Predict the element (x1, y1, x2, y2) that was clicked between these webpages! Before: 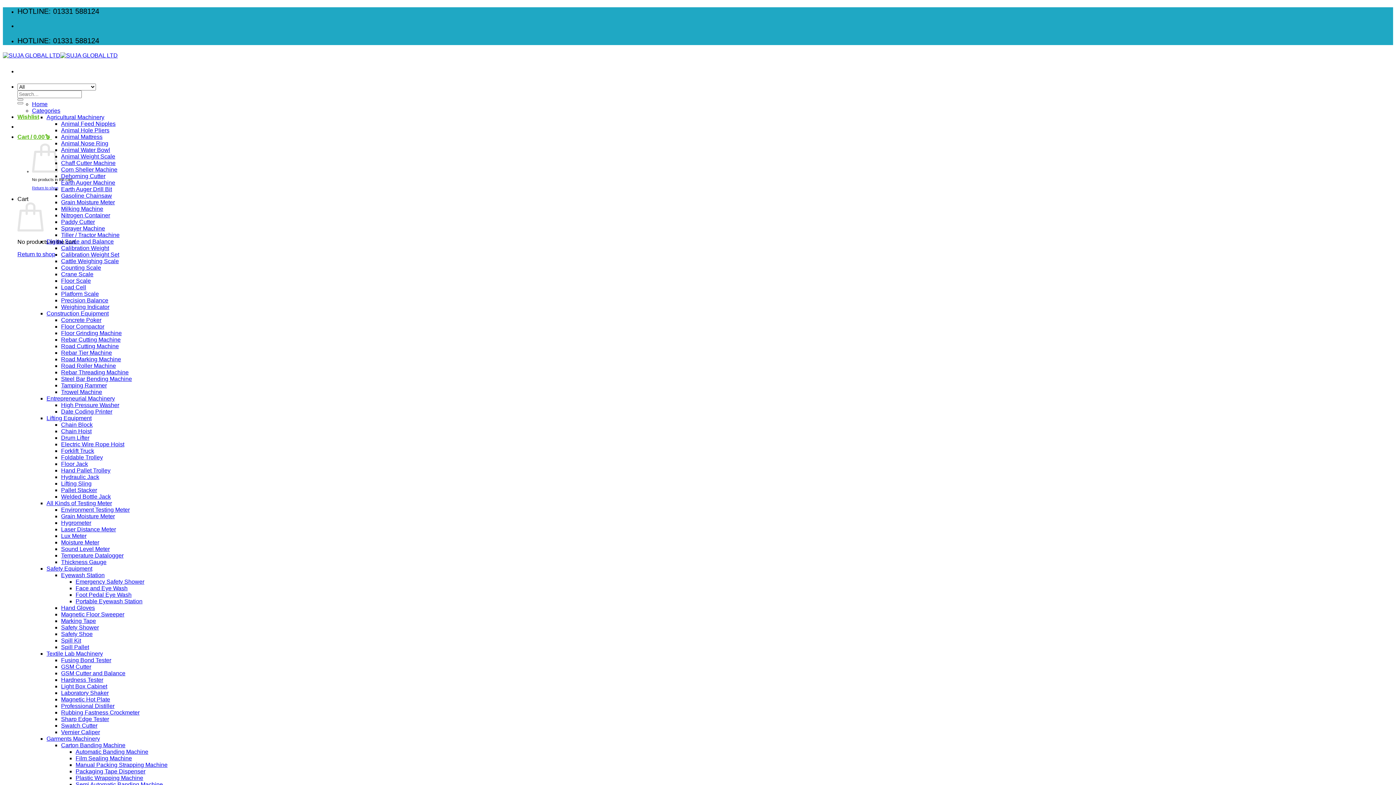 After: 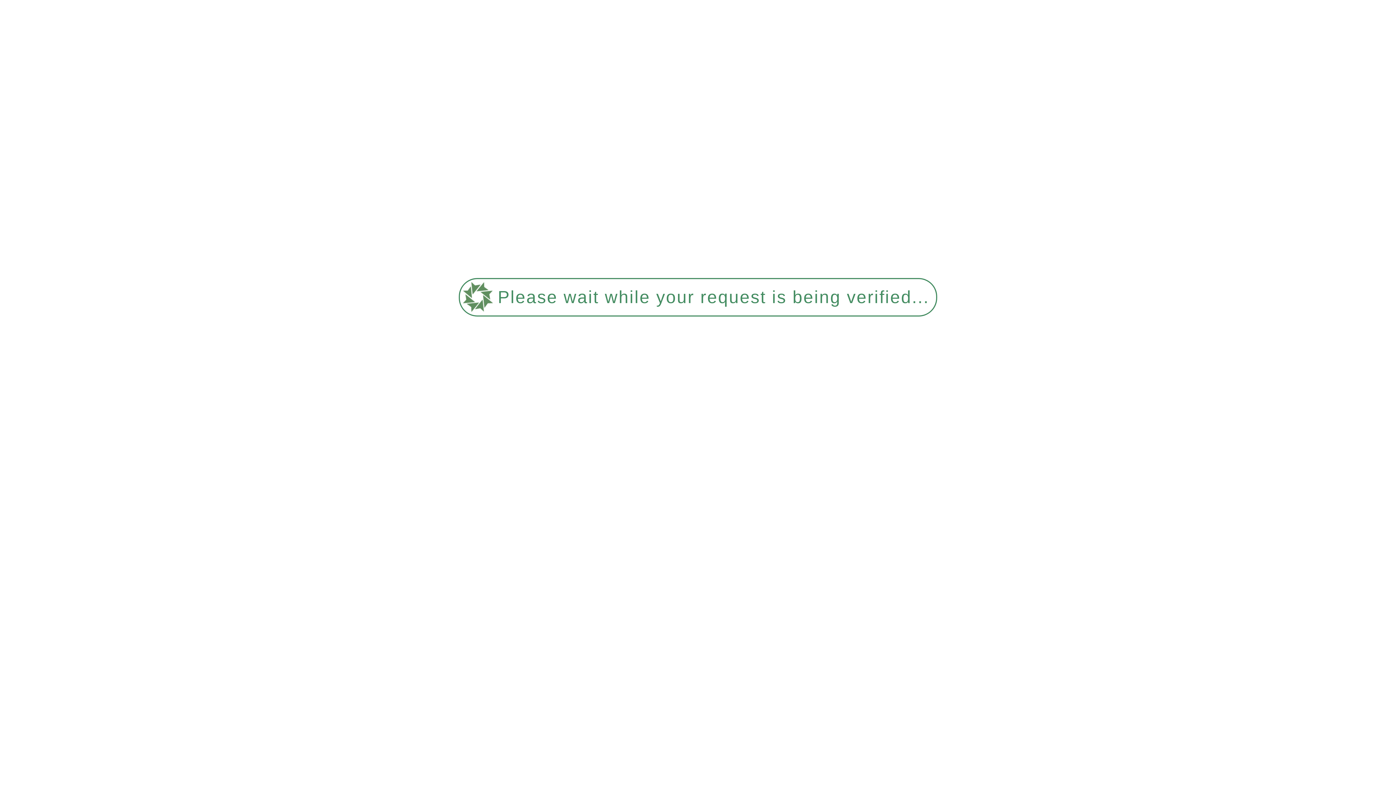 Action: label: Lifting Sling bbox: (61, 480, 91, 486)